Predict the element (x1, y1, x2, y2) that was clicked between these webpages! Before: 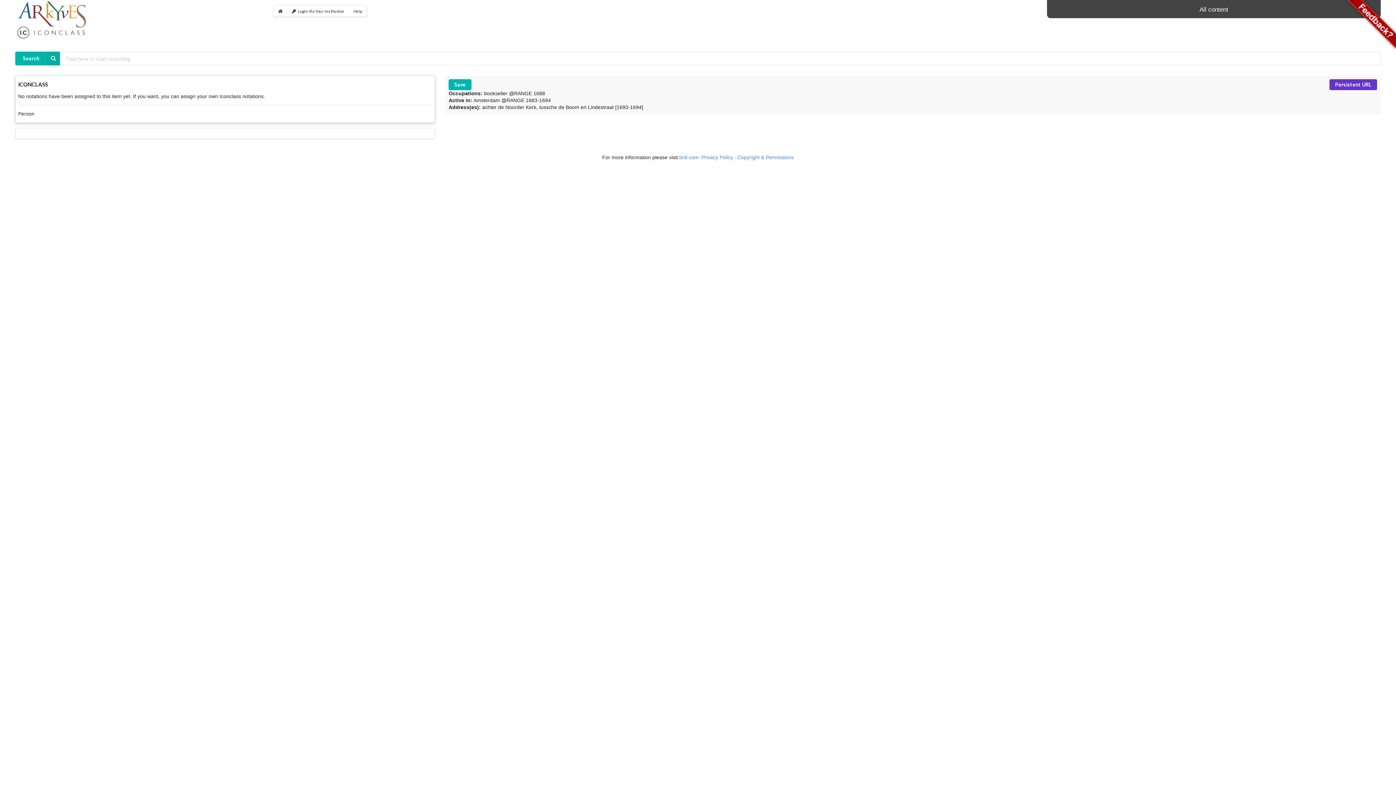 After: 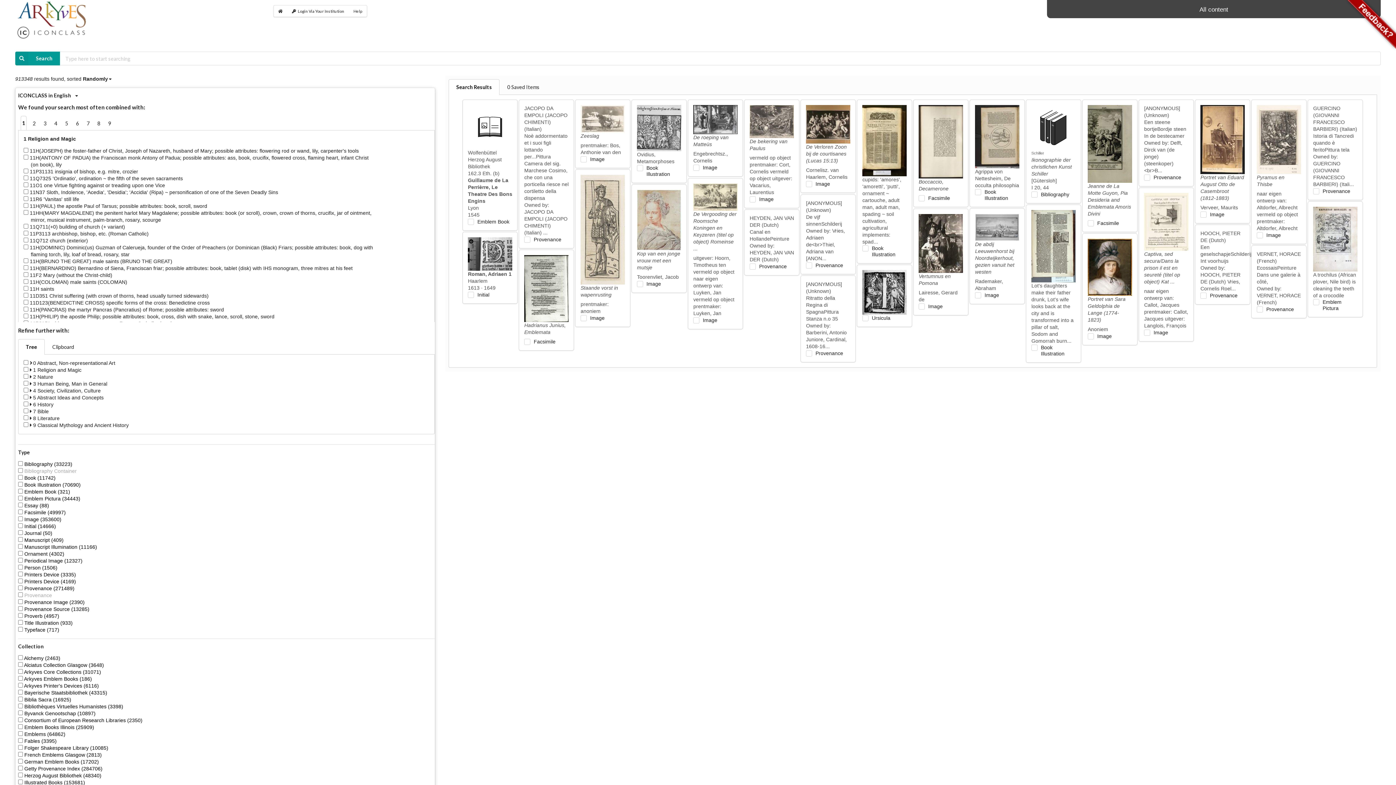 Action: bbox: (15, 51, 60, 65) label: Search